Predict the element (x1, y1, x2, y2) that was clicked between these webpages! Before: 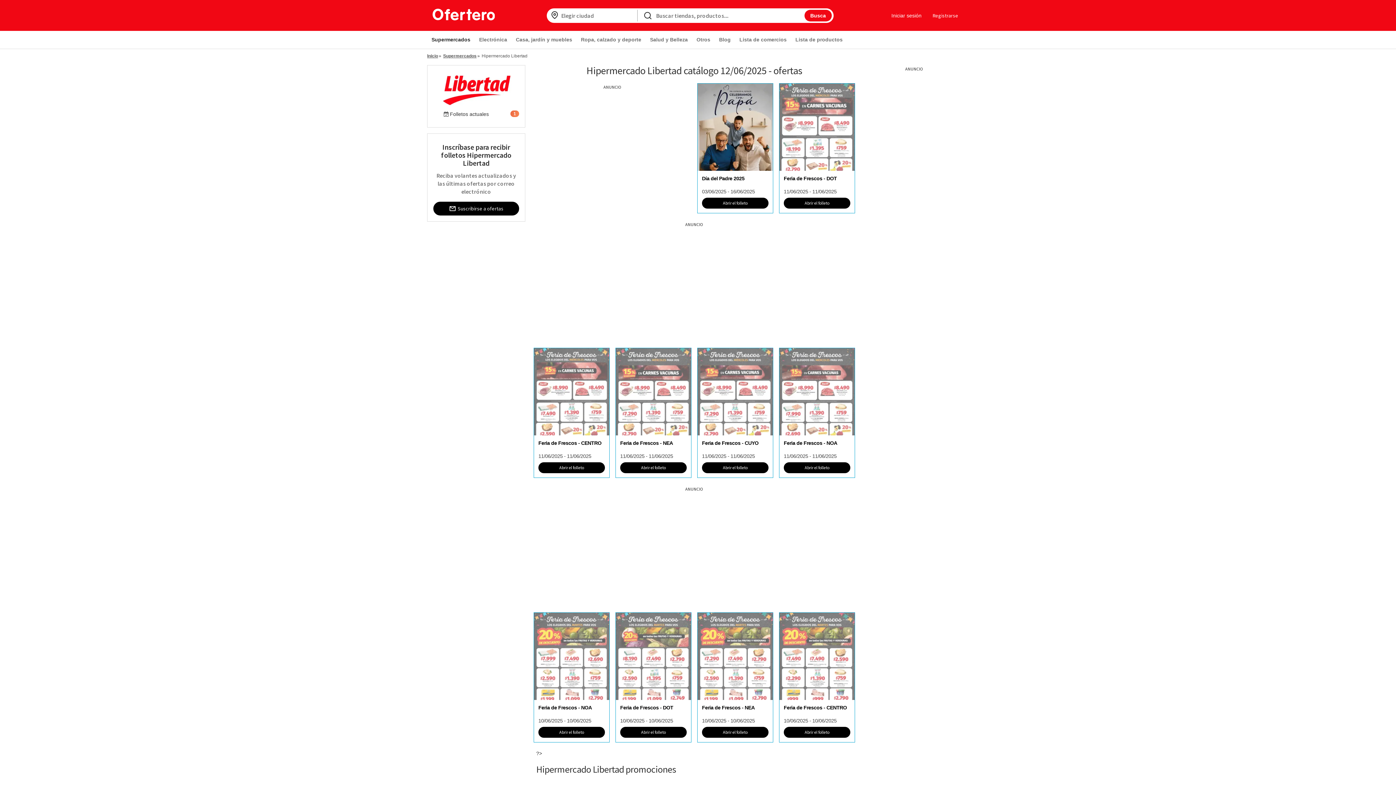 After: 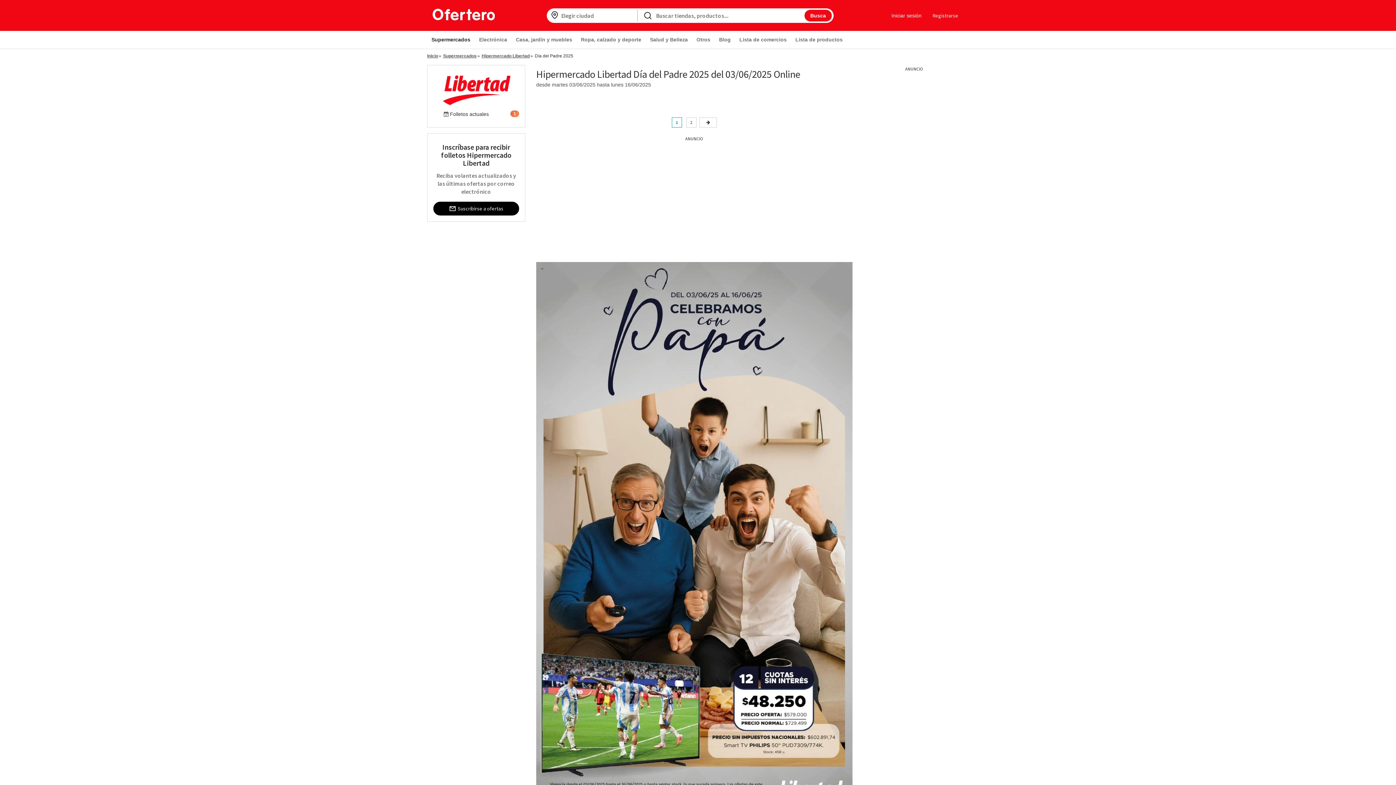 Action: bbox: (697, 170, 773, 194) label: Día del Padre 2025

03/06/2025 - 16/06/2025